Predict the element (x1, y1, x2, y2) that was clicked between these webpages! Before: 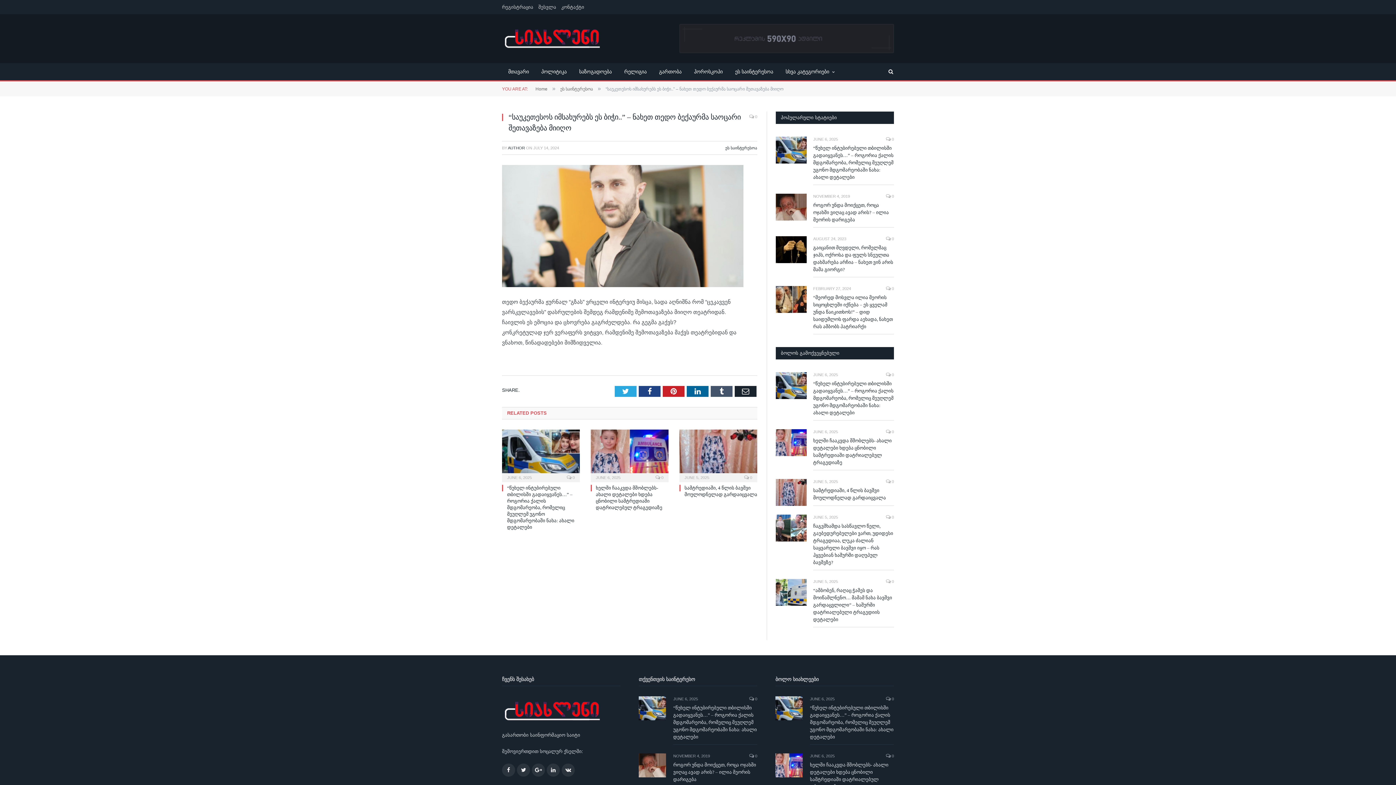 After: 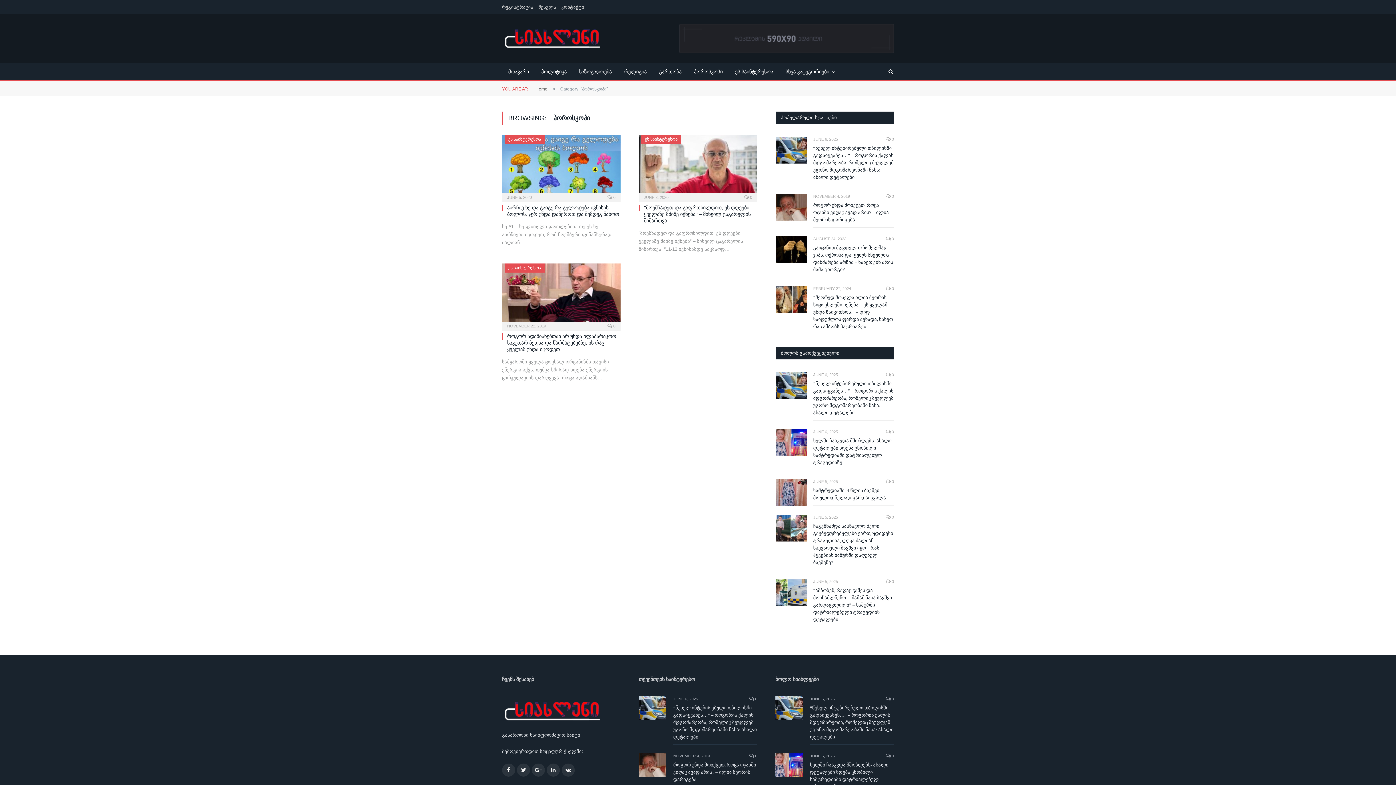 Action: bbox: (688, 63, 729, 81) label: ჰოროსკოპი